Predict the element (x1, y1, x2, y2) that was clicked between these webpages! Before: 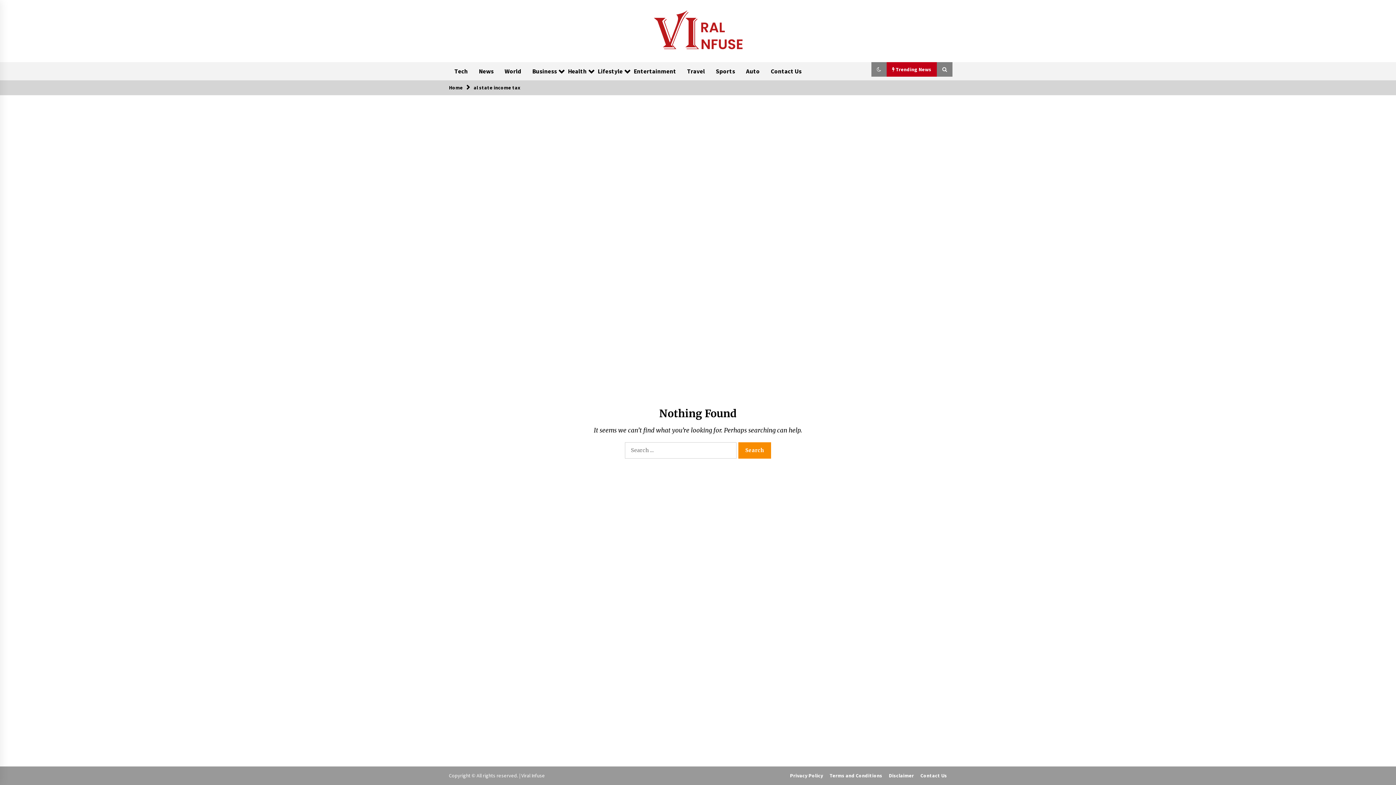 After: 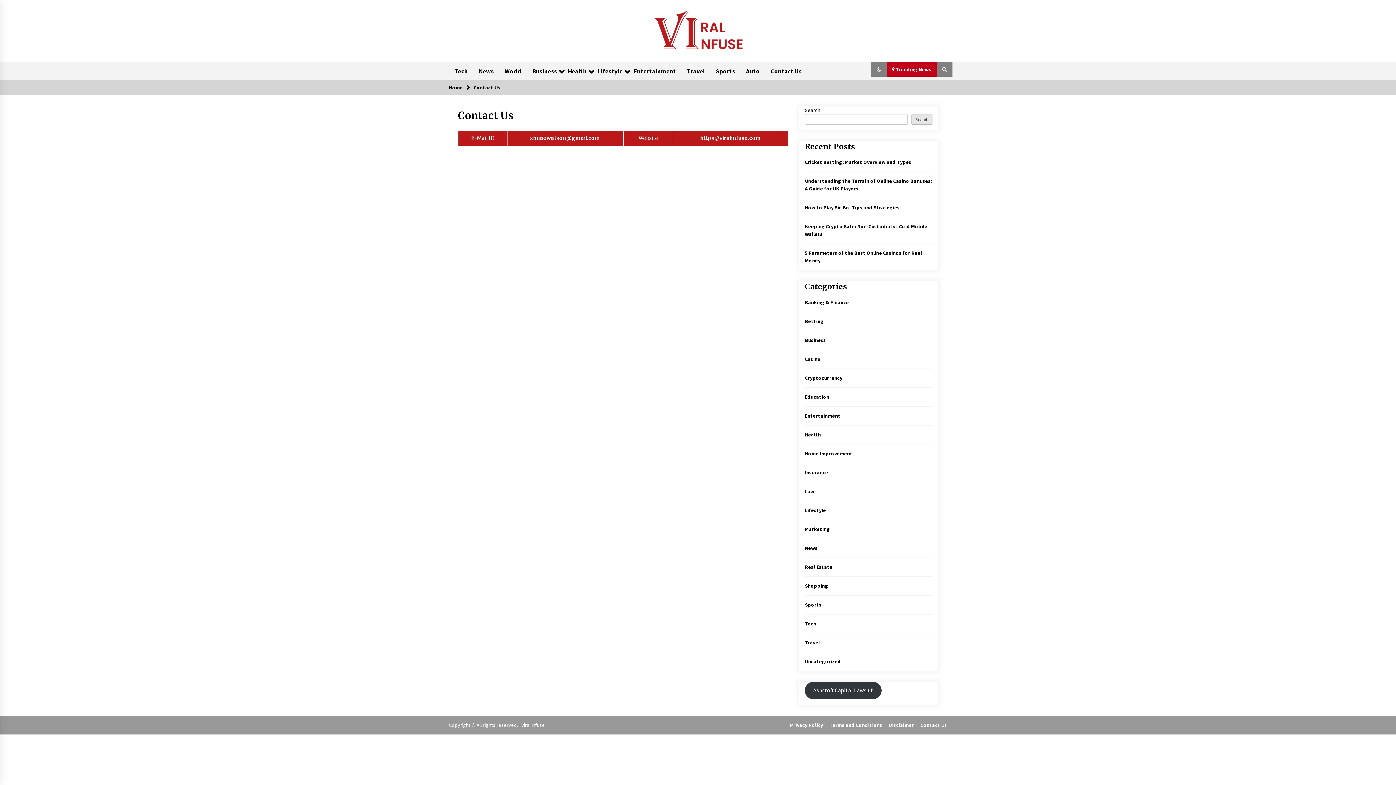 Action: bbox: (765, 62, 807, 76) label: Contact Us